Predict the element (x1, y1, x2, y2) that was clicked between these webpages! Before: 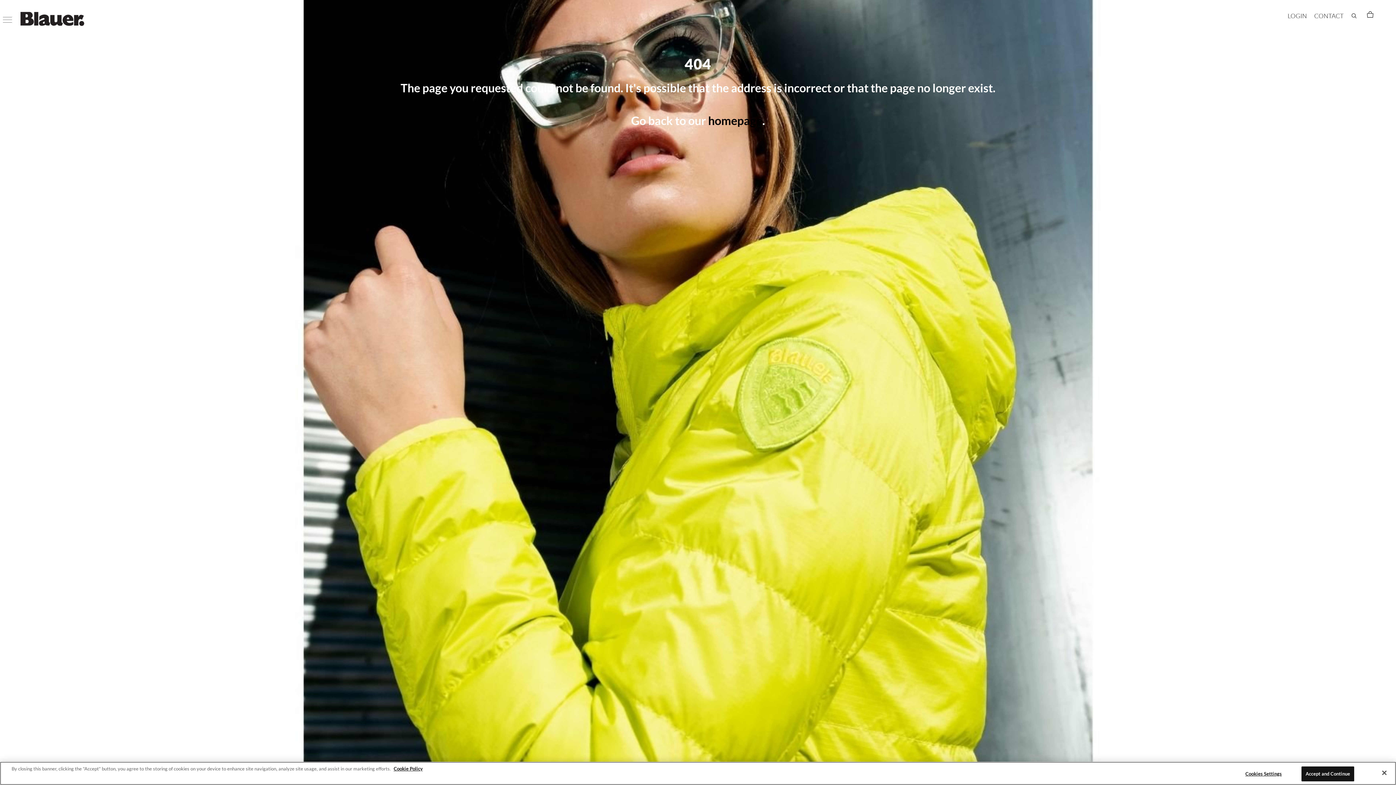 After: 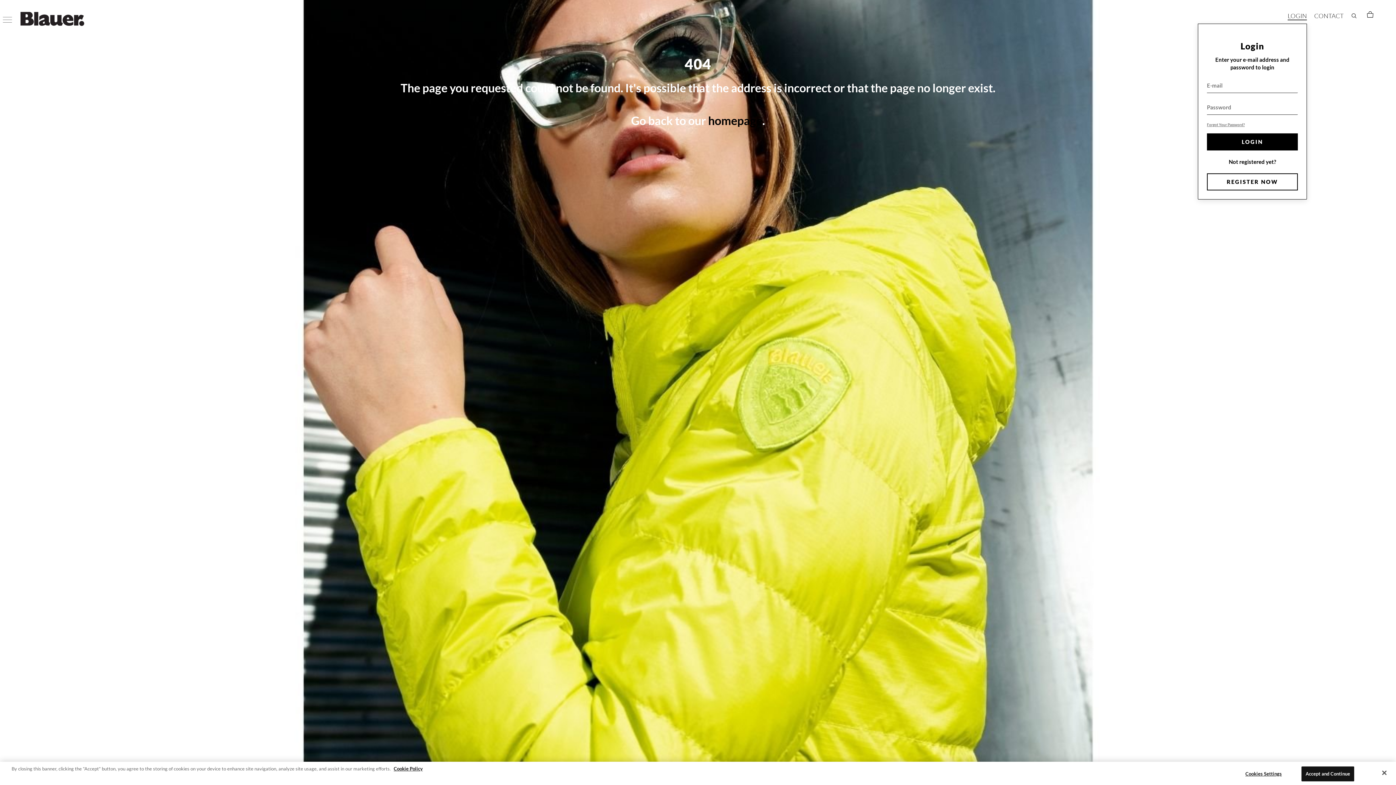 Action: label: LOGIN bbox: (1288, 12, 1307, 19)